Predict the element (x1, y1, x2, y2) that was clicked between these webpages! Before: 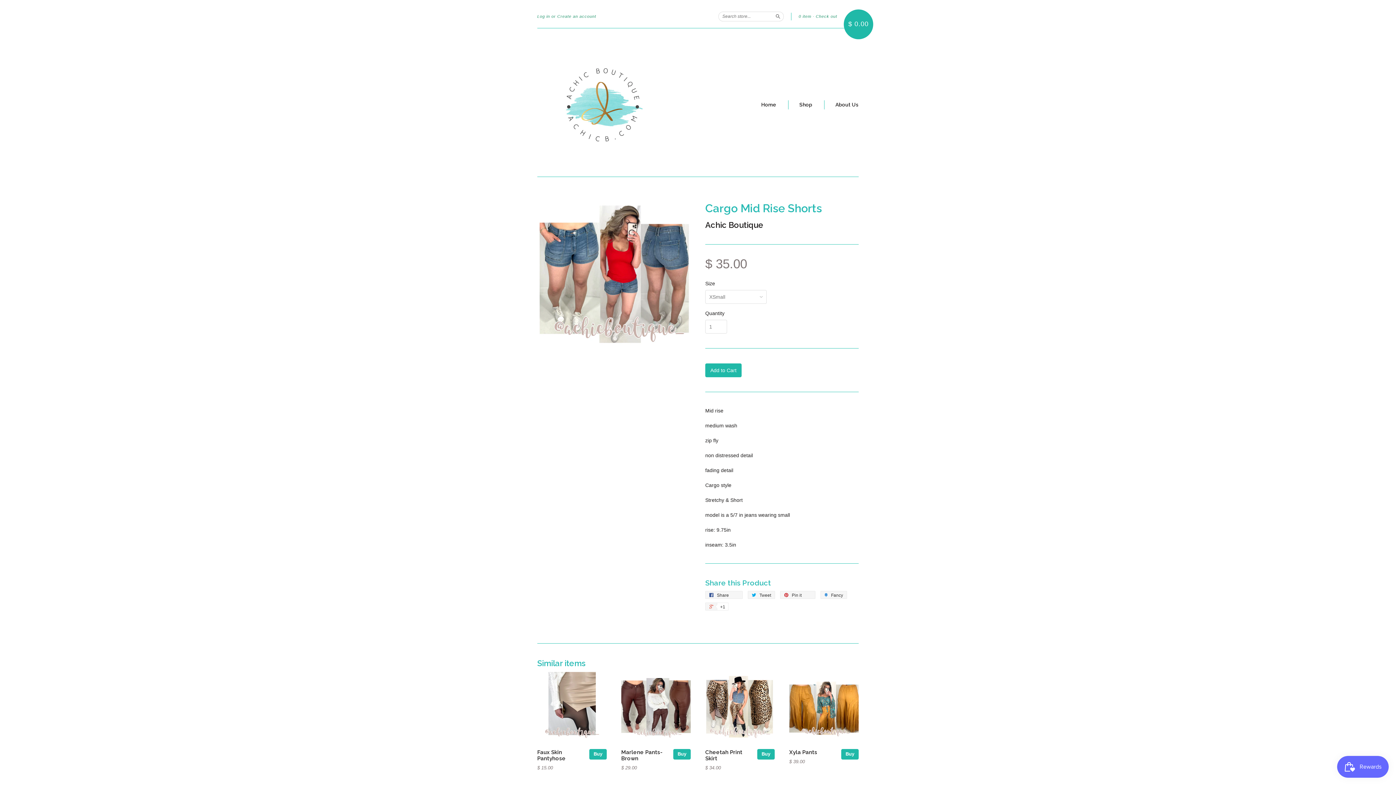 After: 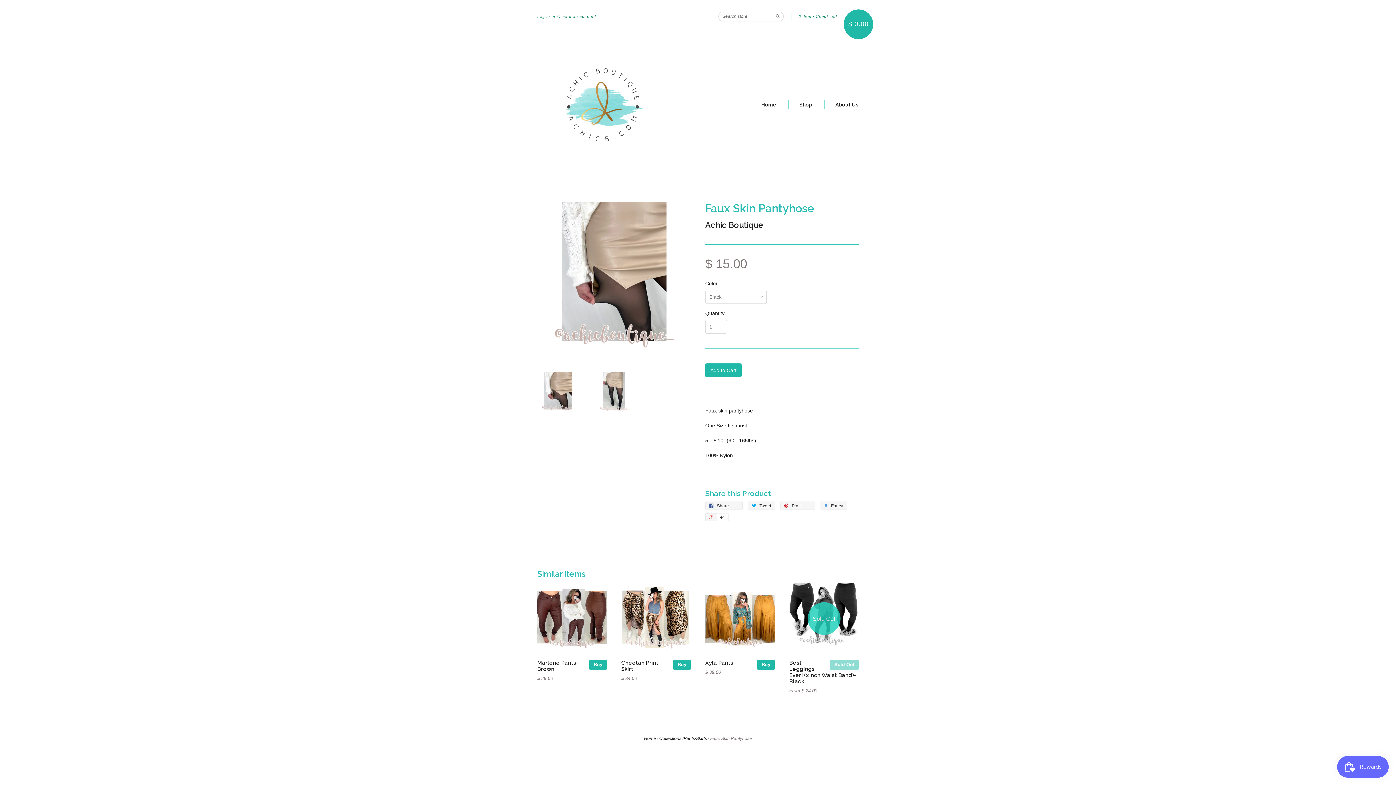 Action: bbox: (537, 672, 606, 744)